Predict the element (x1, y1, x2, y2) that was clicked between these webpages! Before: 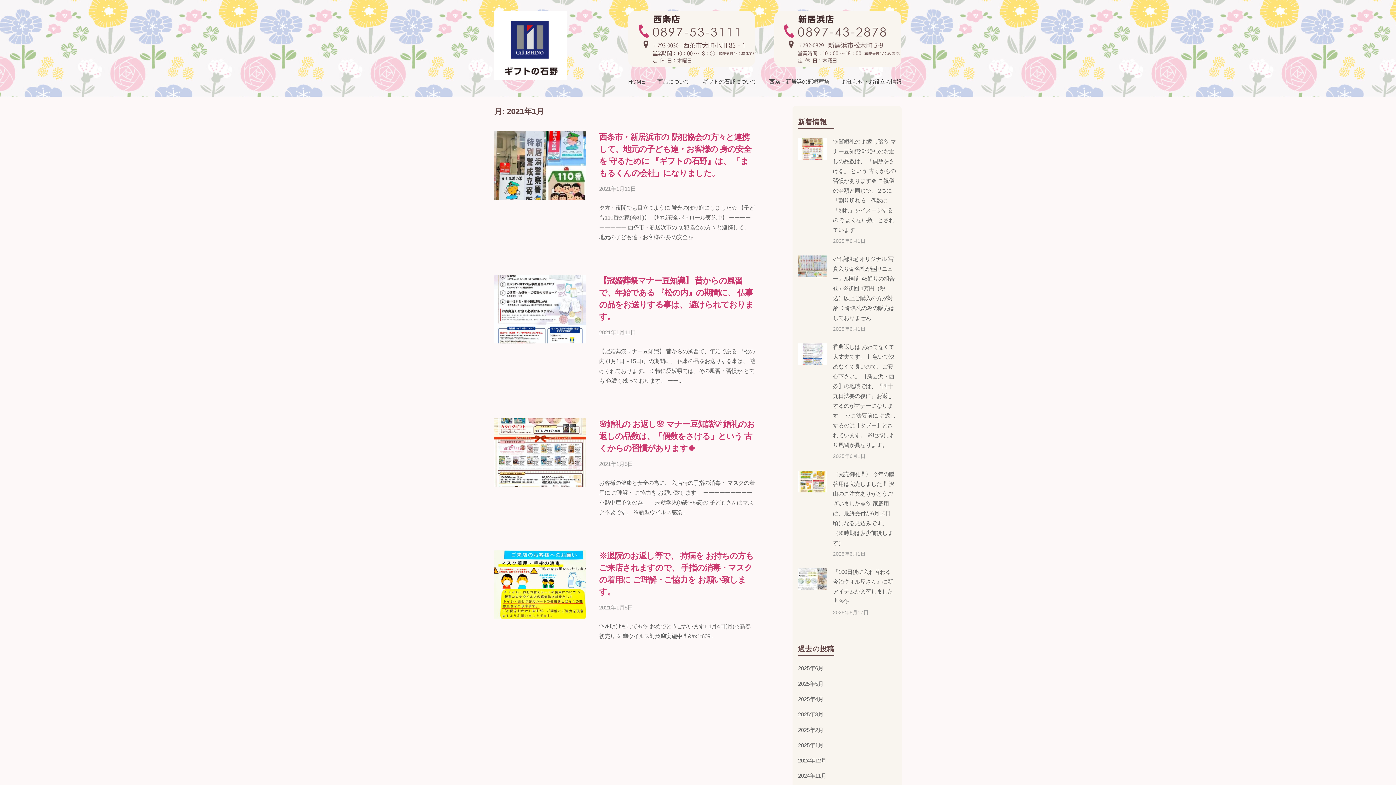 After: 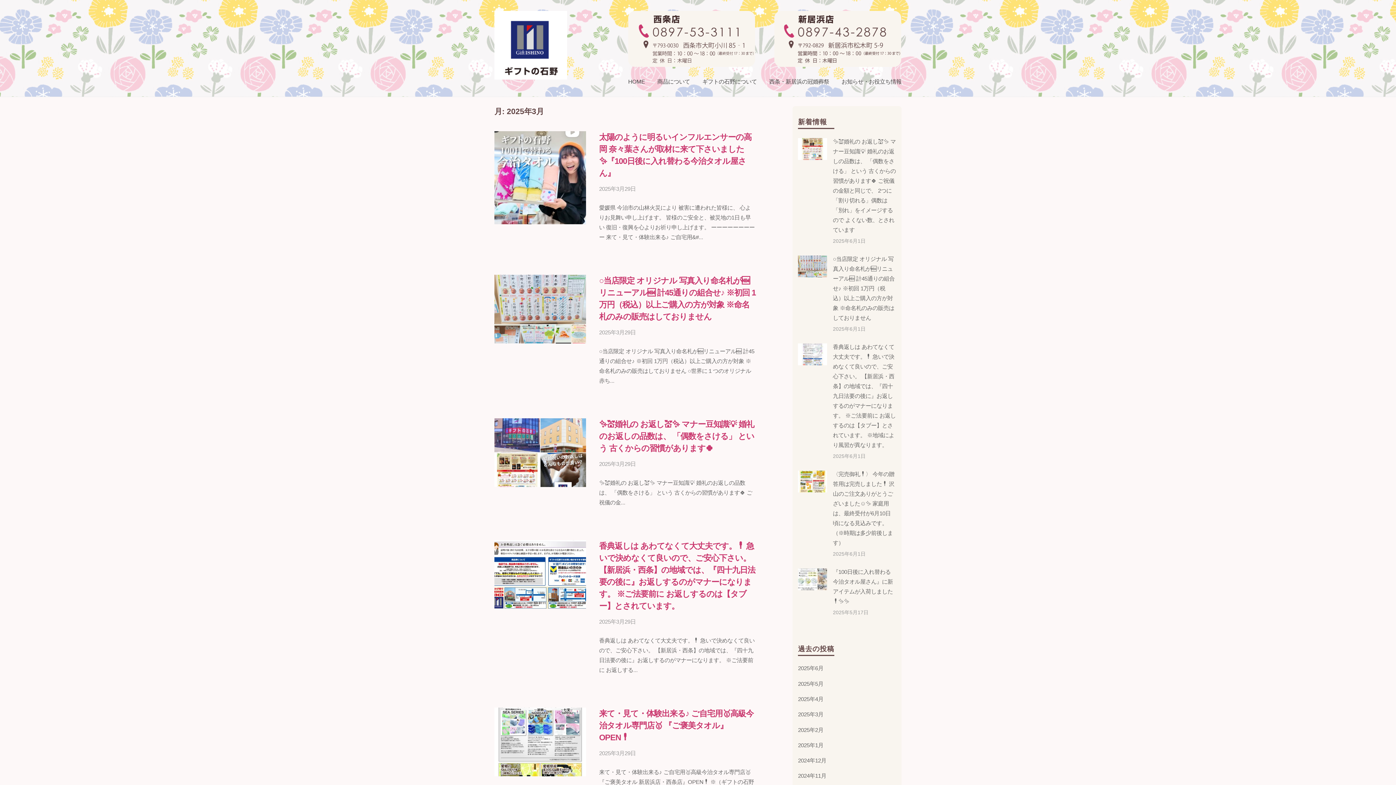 Action: bbox: (798, 711, 823, 717) label: 2025年3月